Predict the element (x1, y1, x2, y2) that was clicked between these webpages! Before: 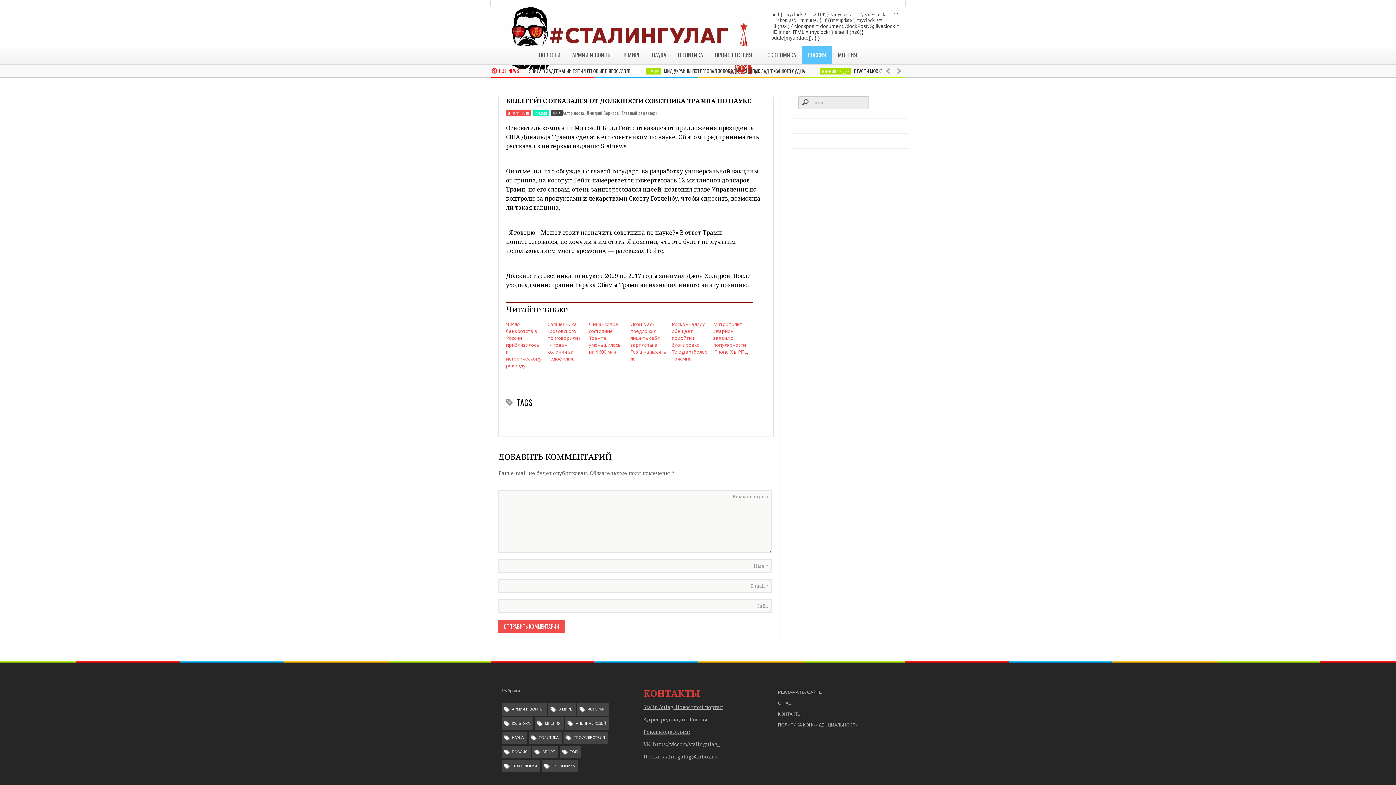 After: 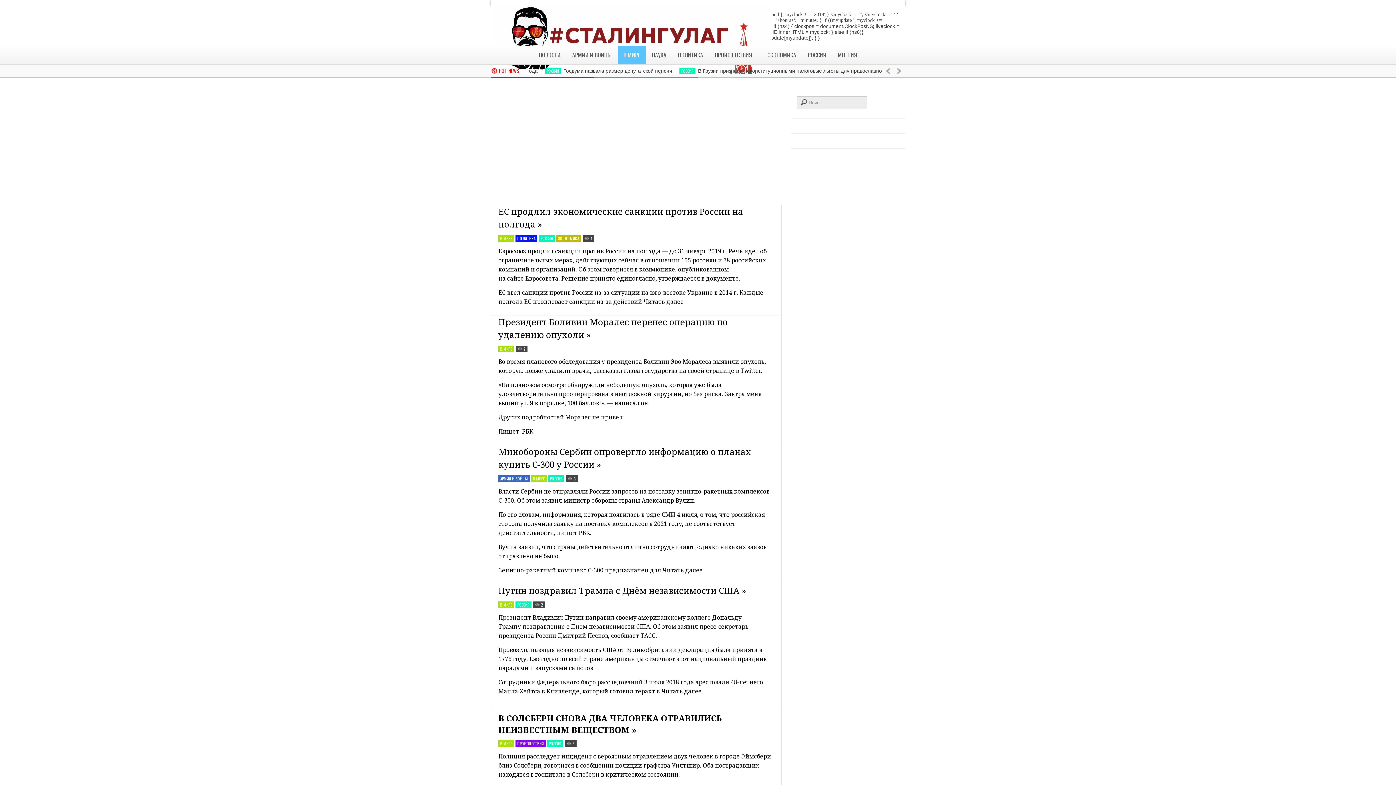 Action: label: В МИРЕ bbox: (548, 703, 576, 716)